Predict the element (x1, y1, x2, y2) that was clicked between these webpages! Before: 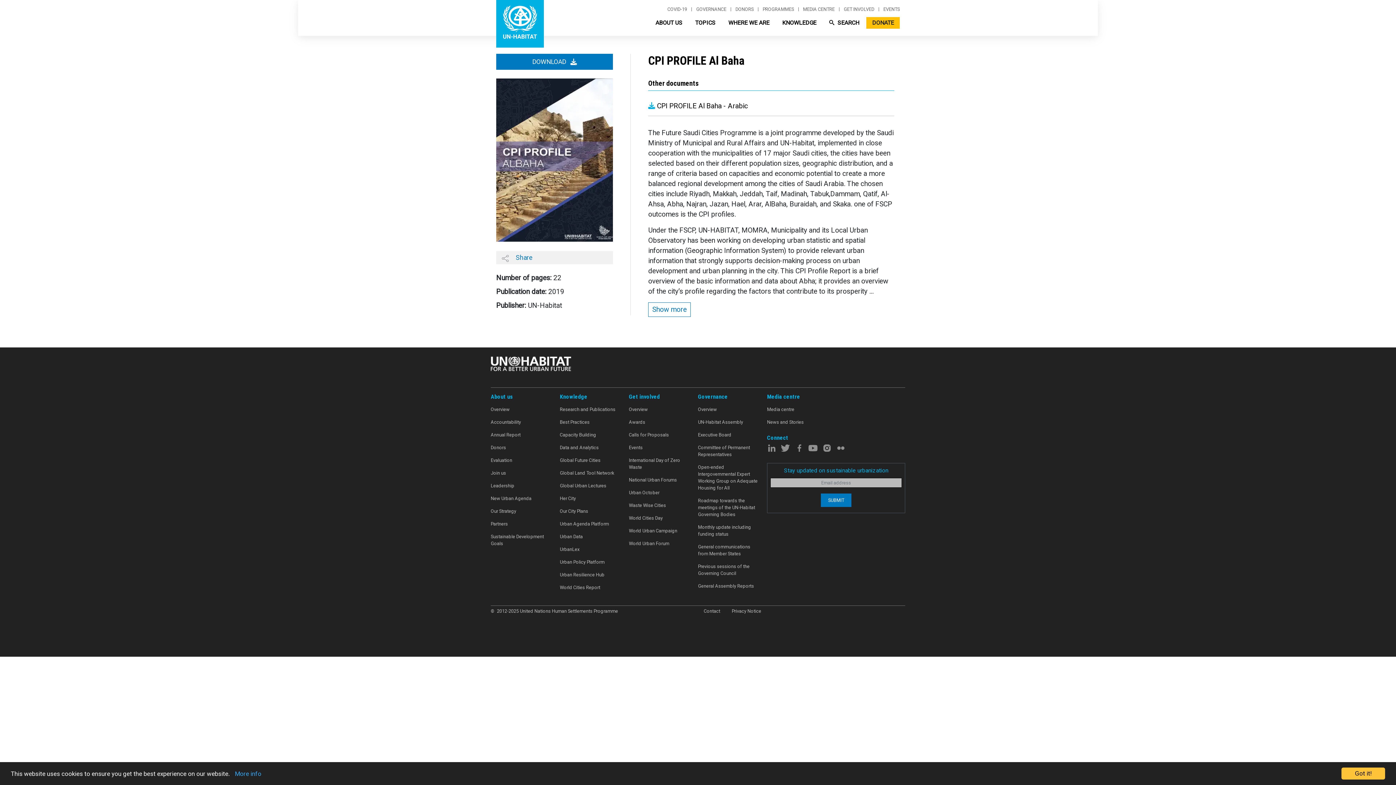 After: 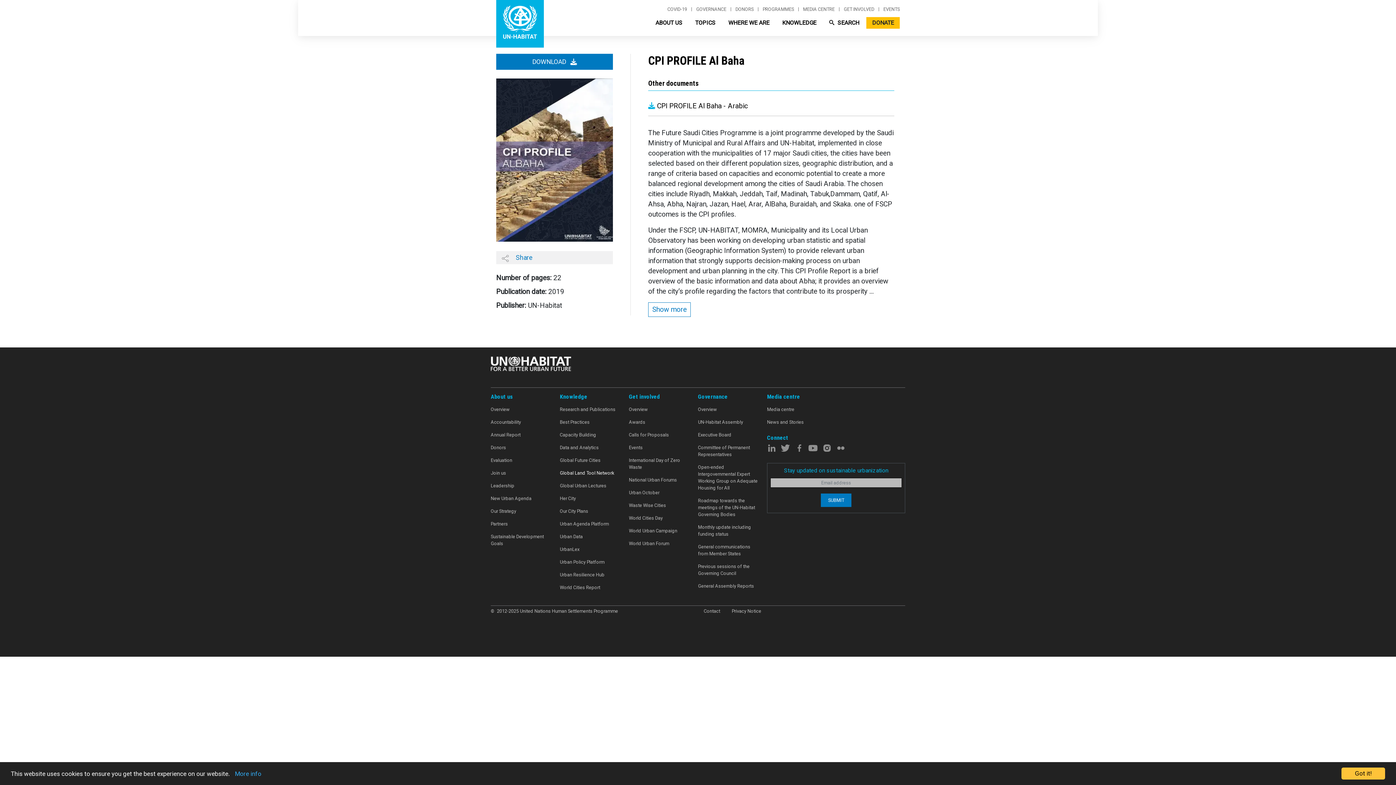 Action: bbox: (560, 466, 621, 479) label: Global Land Tool Network